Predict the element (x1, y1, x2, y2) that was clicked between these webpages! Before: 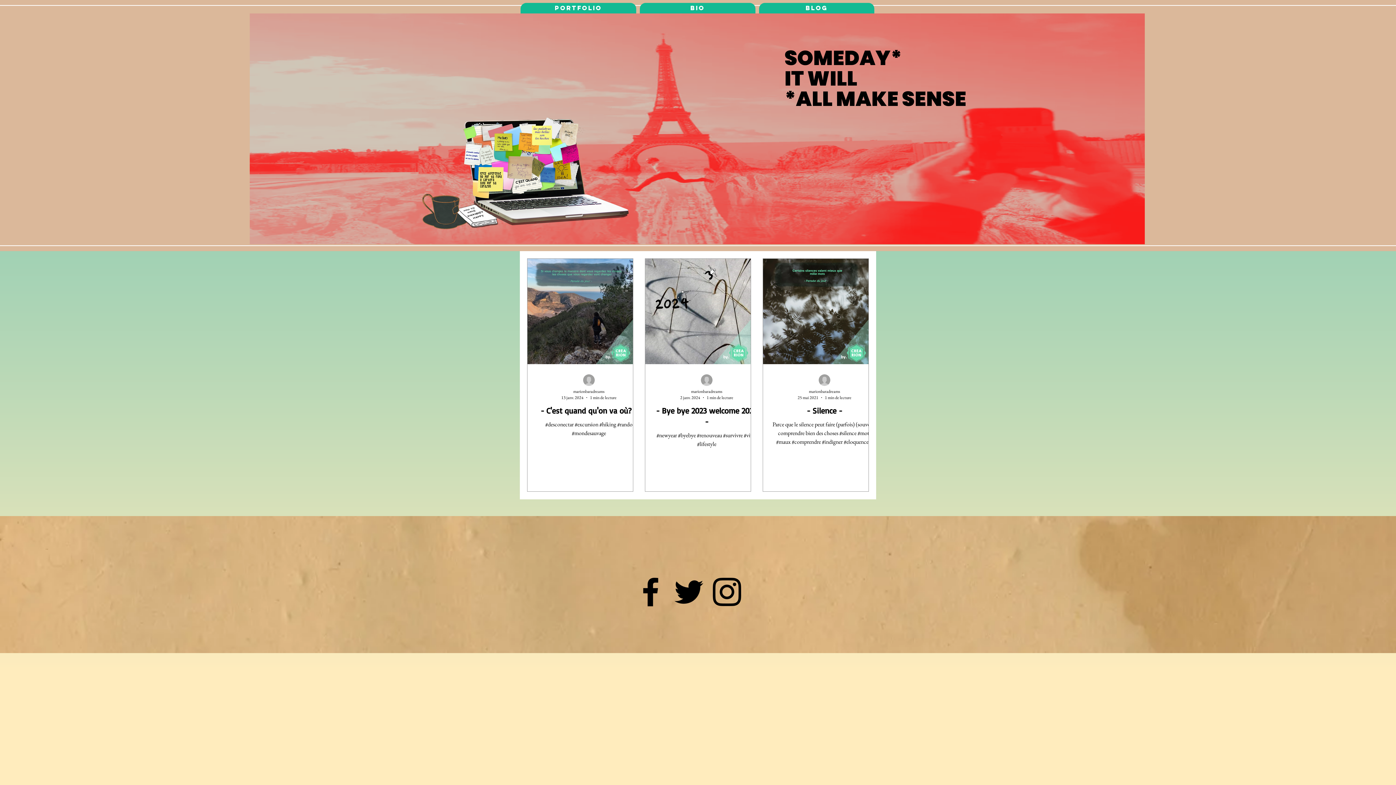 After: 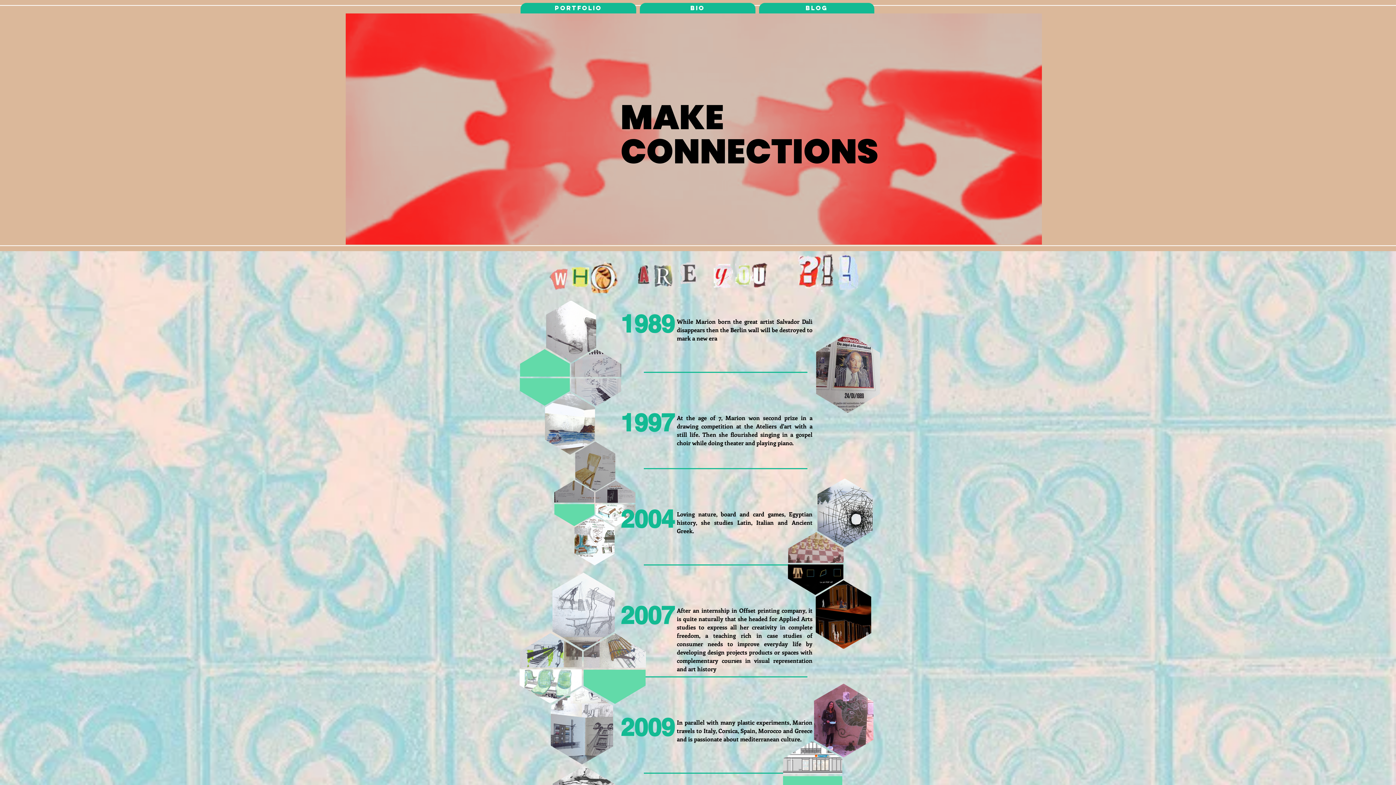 Action: bbox: (640, 2, 755, 13) label: BIO